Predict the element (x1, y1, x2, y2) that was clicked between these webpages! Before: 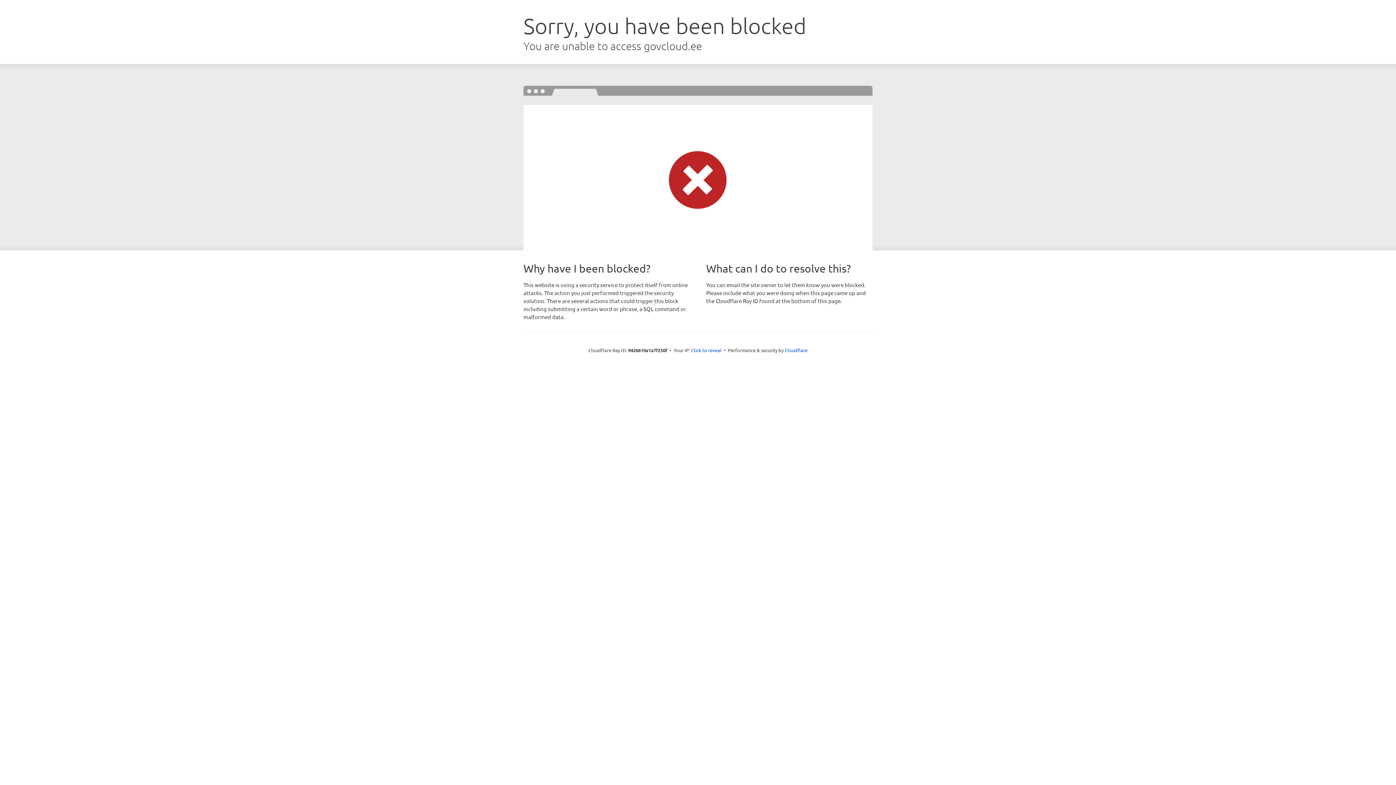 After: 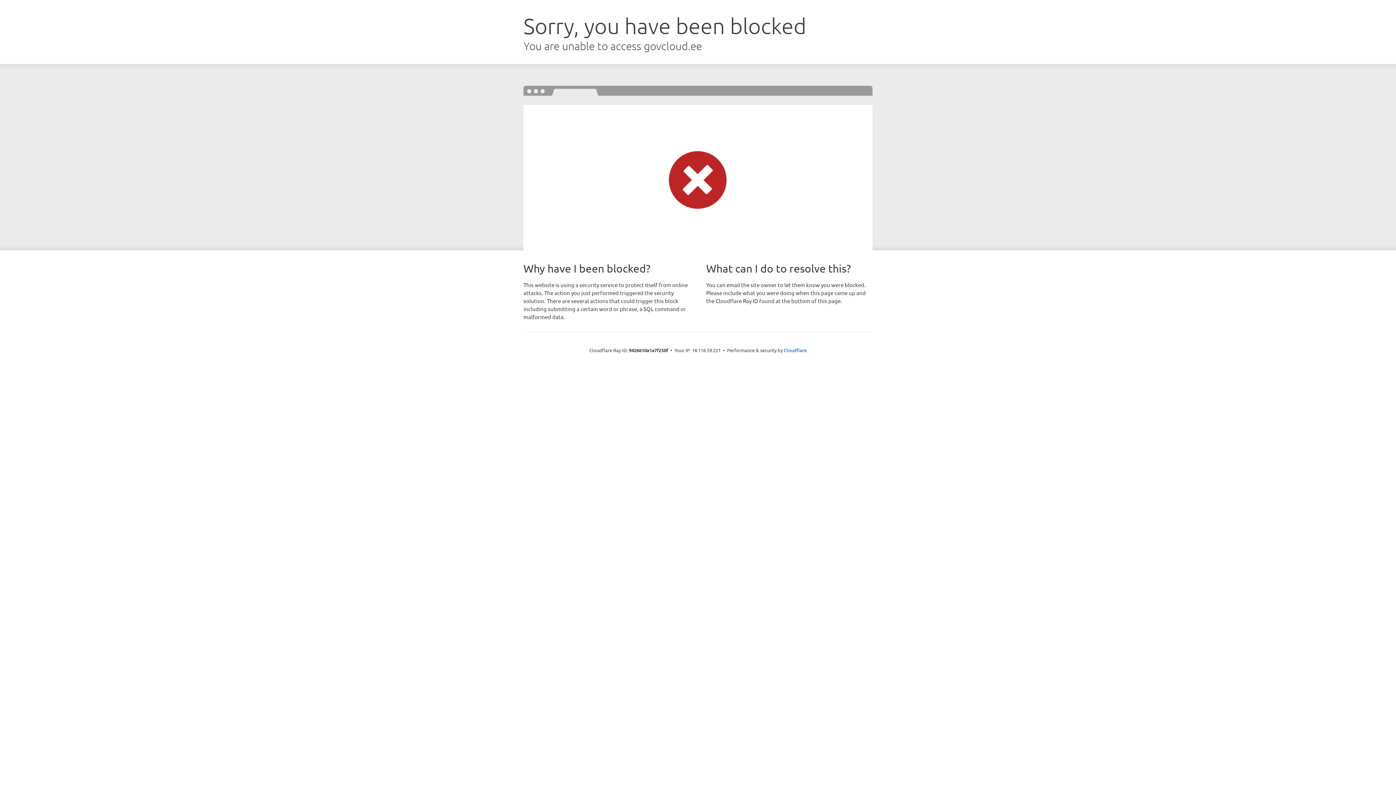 Action: label: Click to reveal bbox: (691, 346, 721, 353)